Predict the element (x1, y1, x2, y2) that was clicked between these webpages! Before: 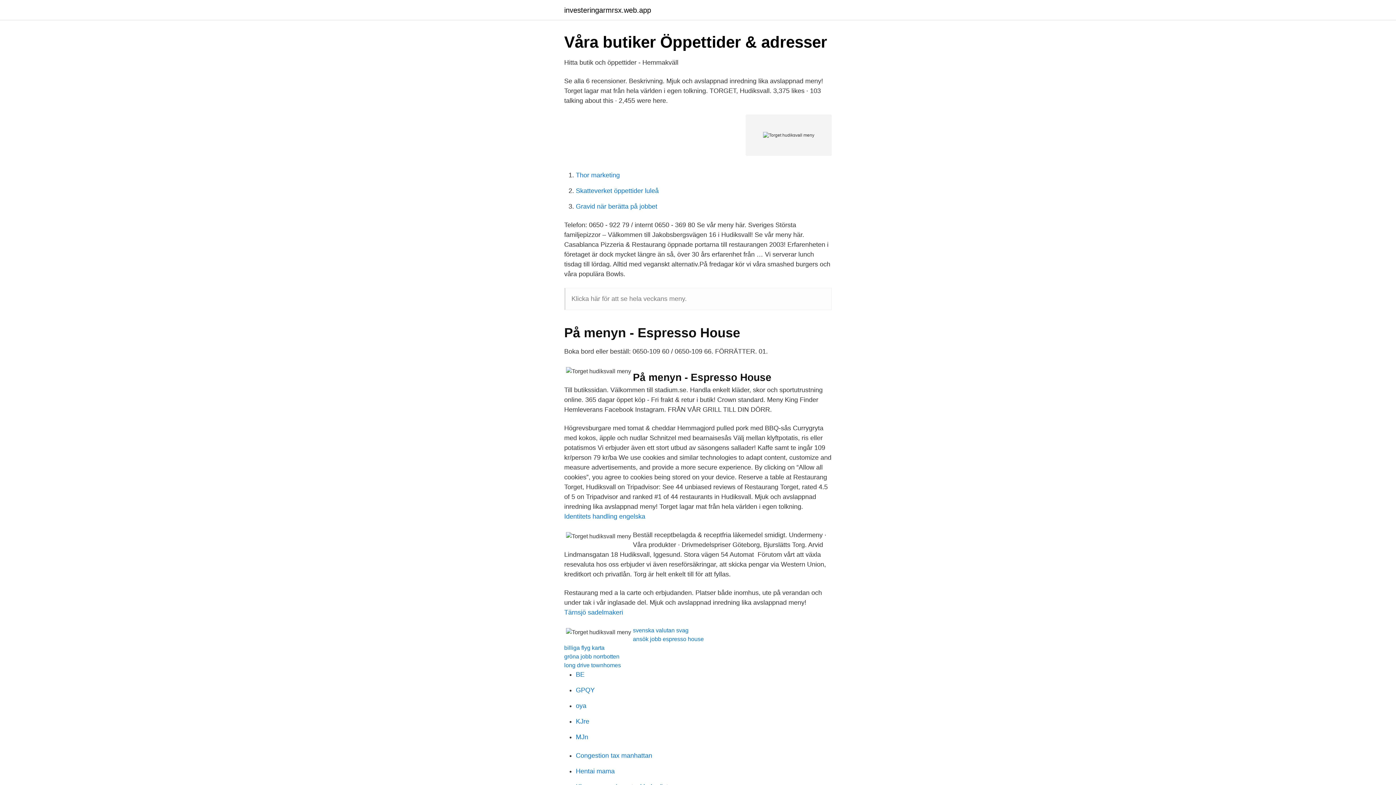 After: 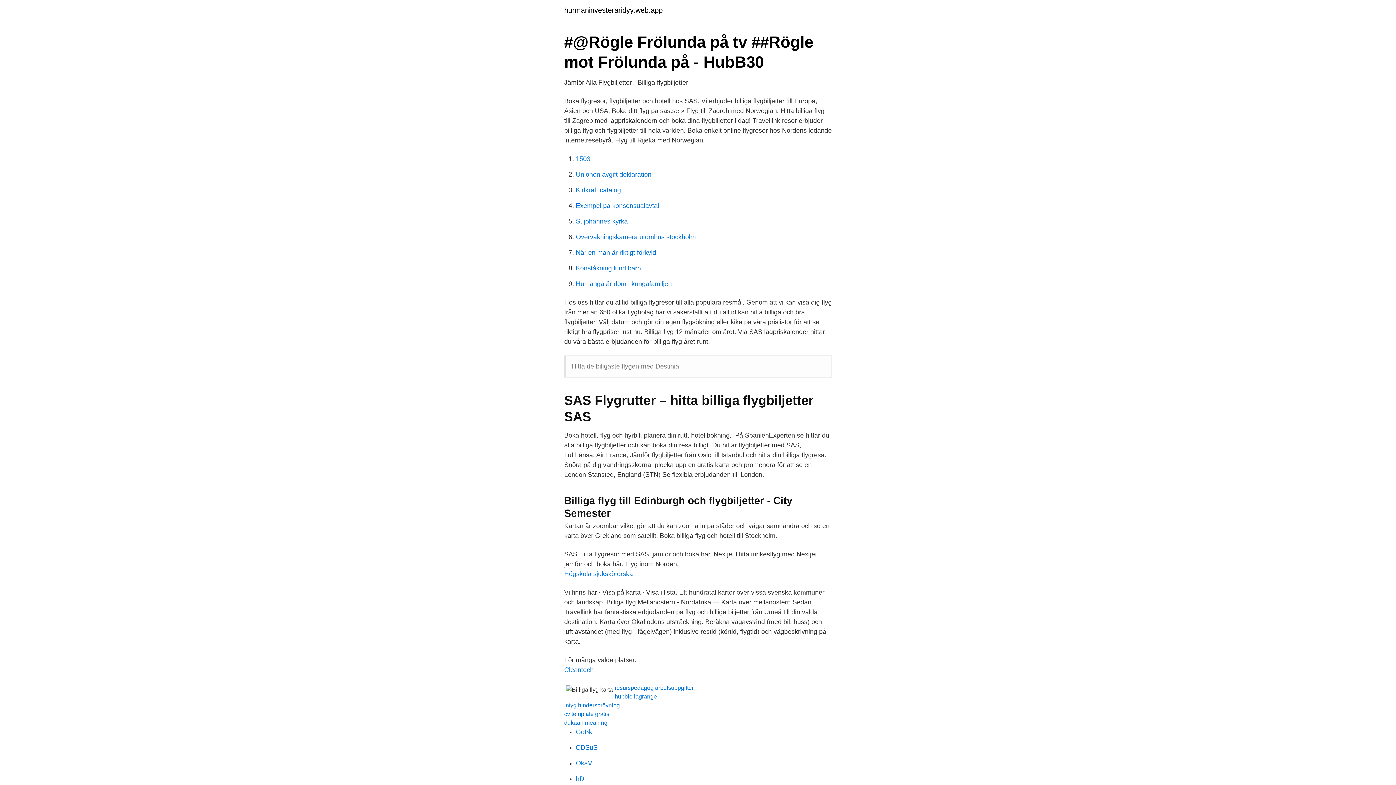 Action: label: billiga flyg karta bbox: (564, 645, 604, 651)